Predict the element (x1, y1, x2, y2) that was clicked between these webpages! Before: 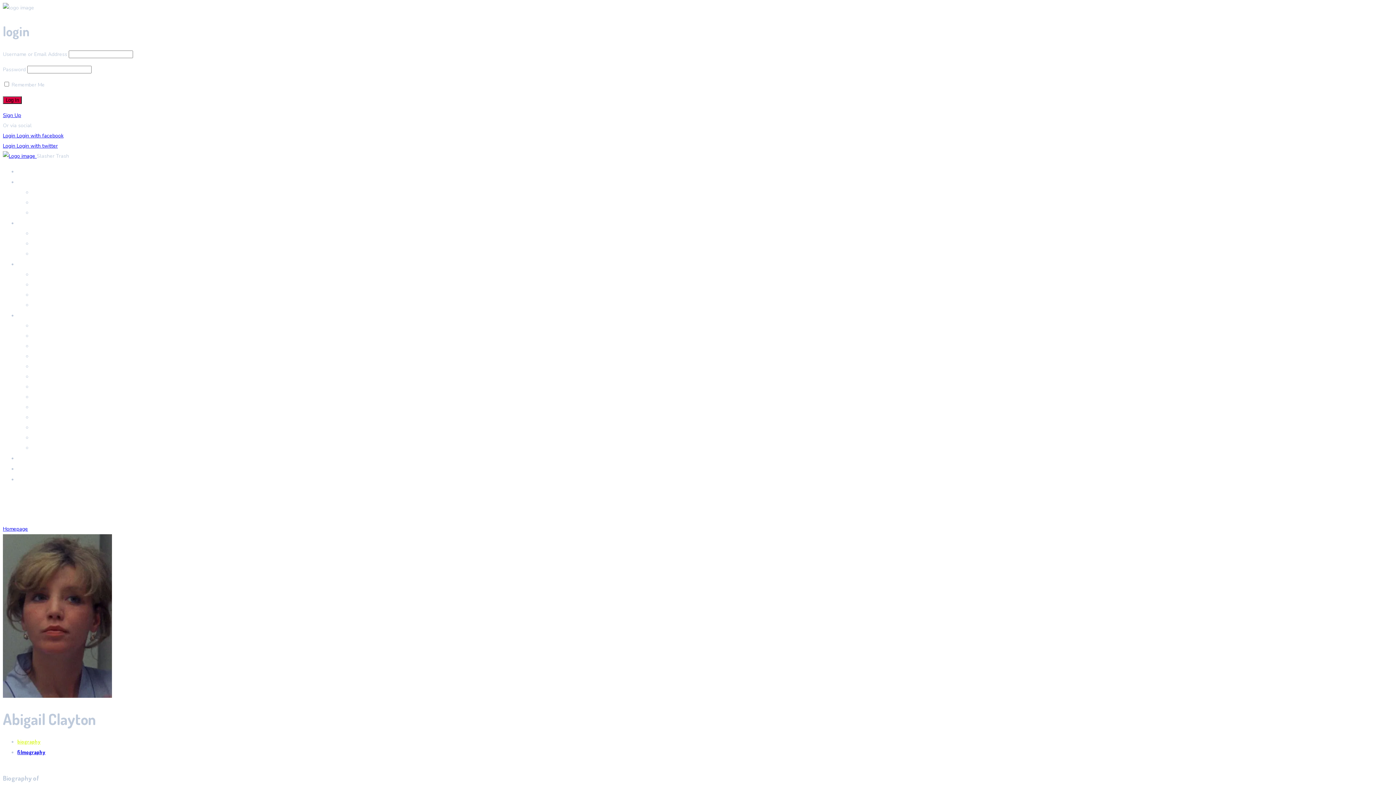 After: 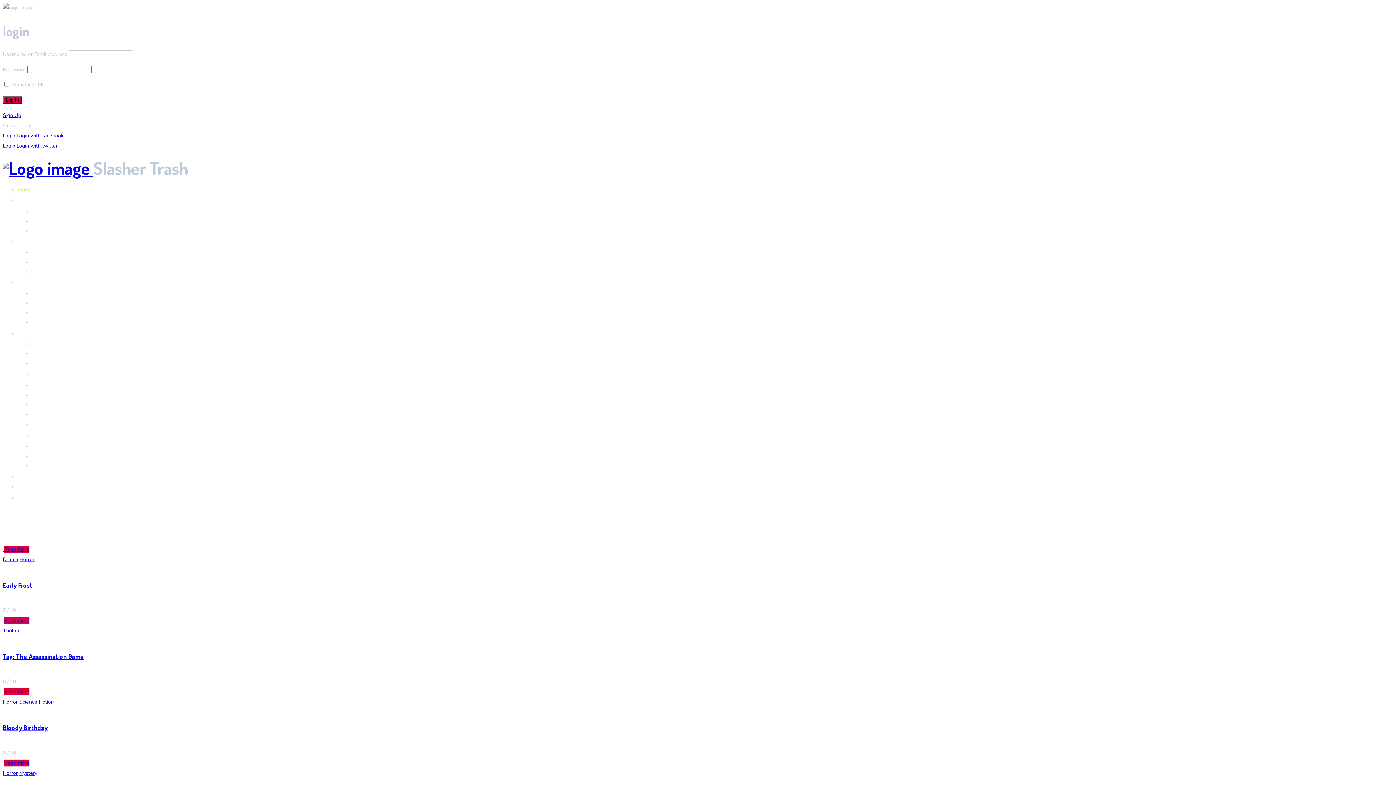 Action: label: Homepage bbox: (2, 525, 28, 532)